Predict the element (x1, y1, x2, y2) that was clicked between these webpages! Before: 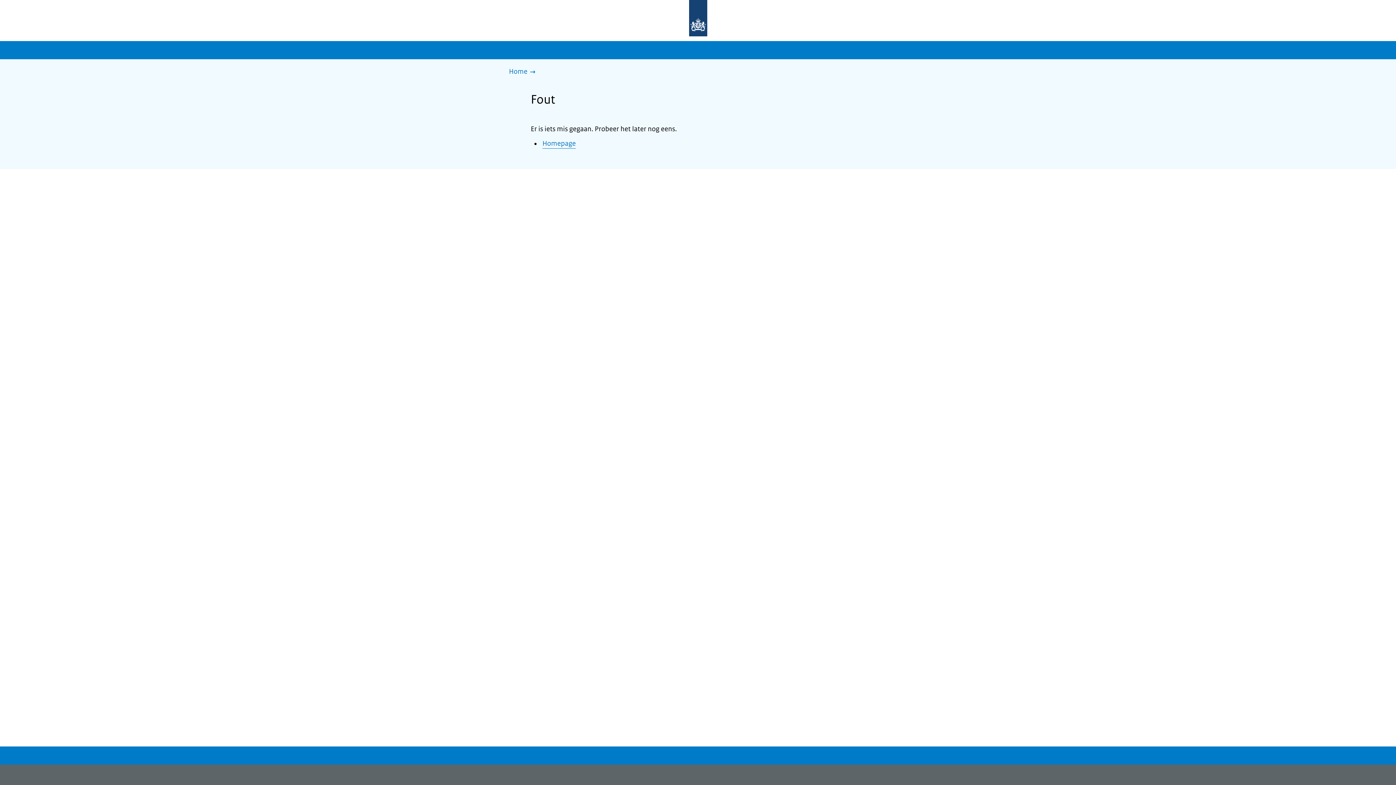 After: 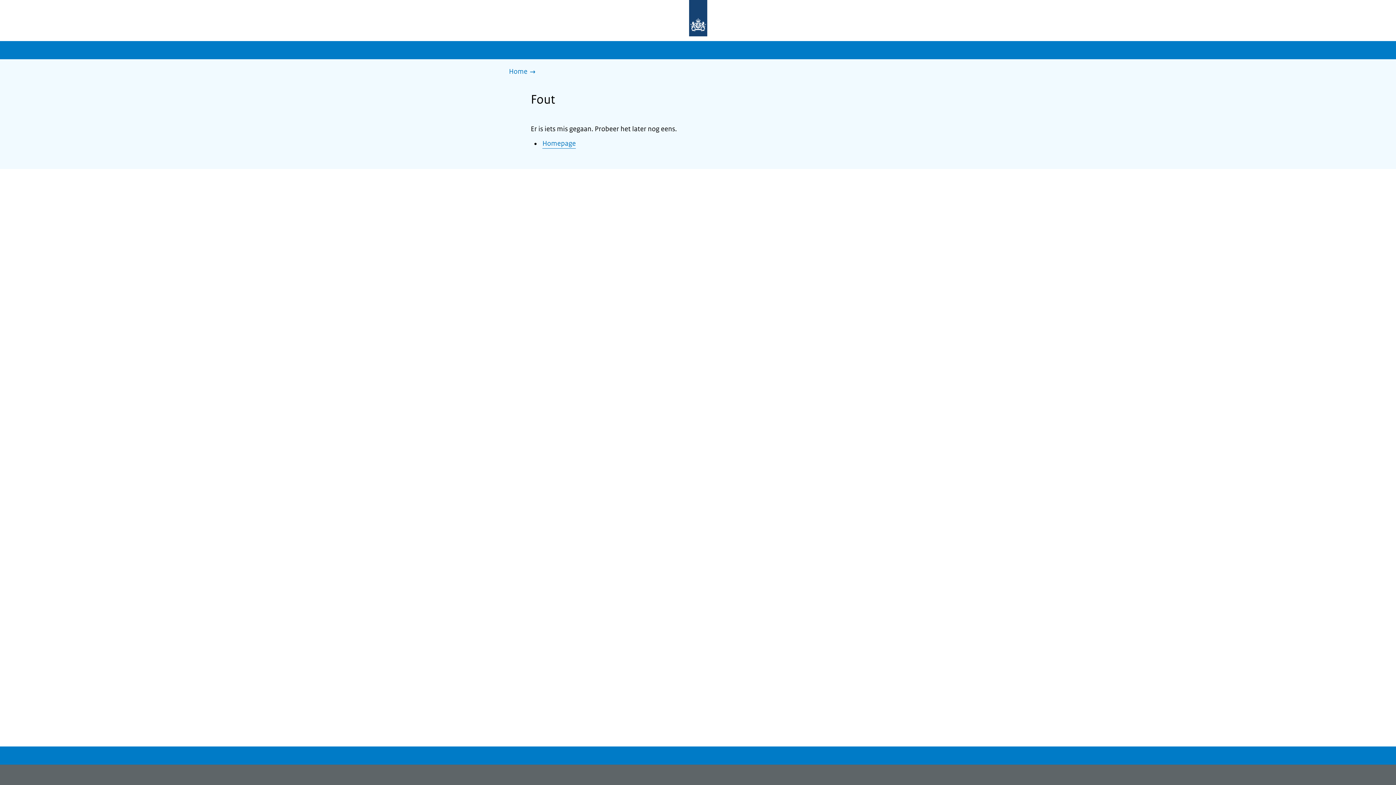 Action: bbox: (509, 66, 539, 77) label: Home